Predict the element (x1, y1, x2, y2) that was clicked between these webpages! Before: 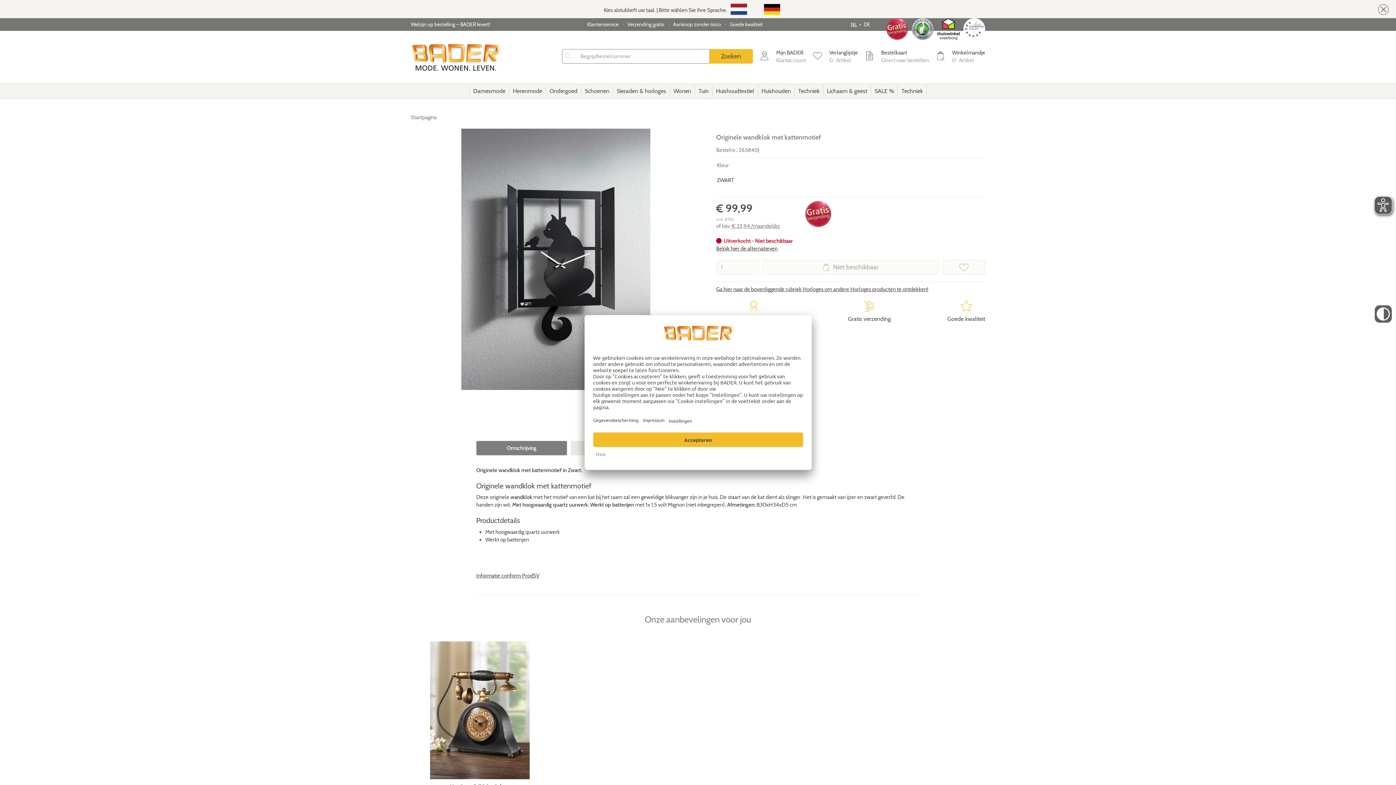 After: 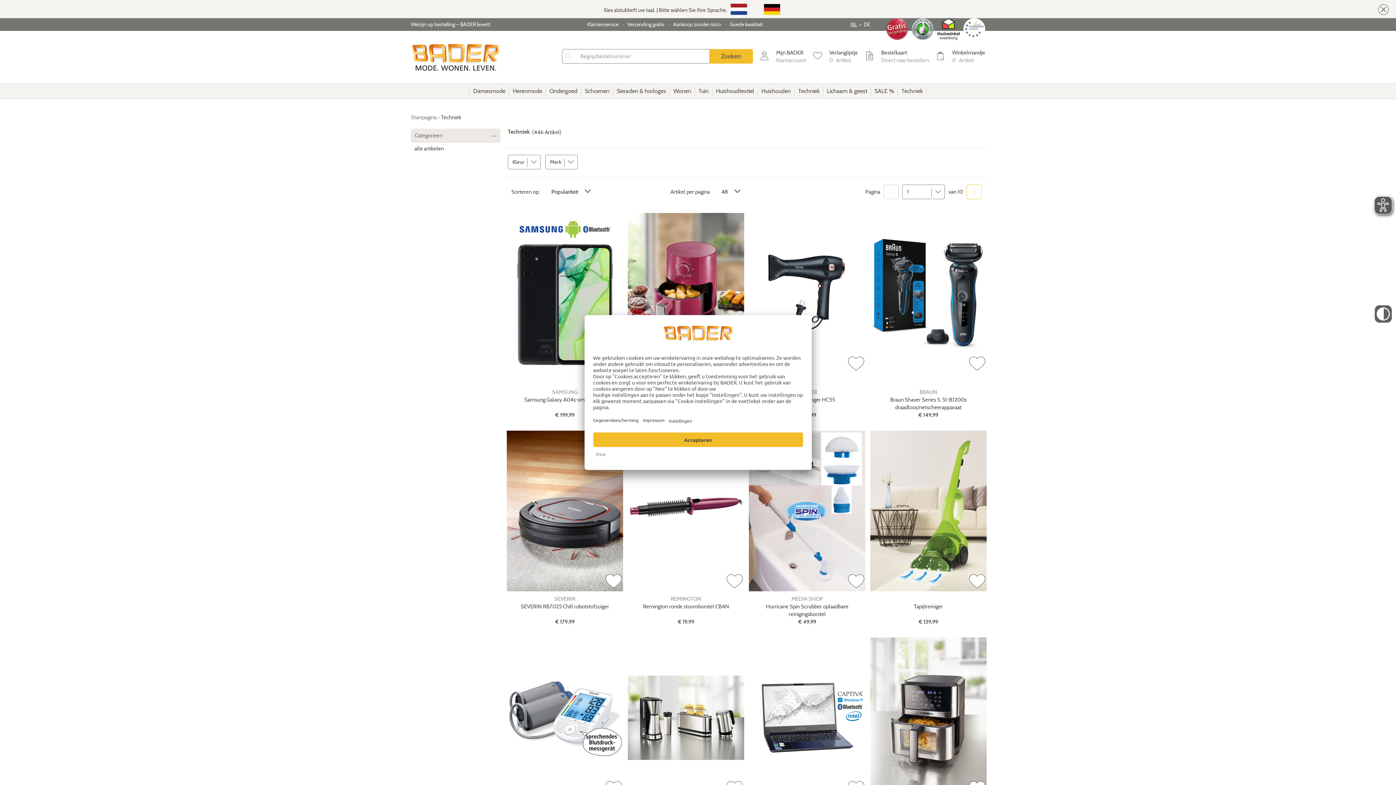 Action: label: Techniek bbox: (898, 84, 926, 98)